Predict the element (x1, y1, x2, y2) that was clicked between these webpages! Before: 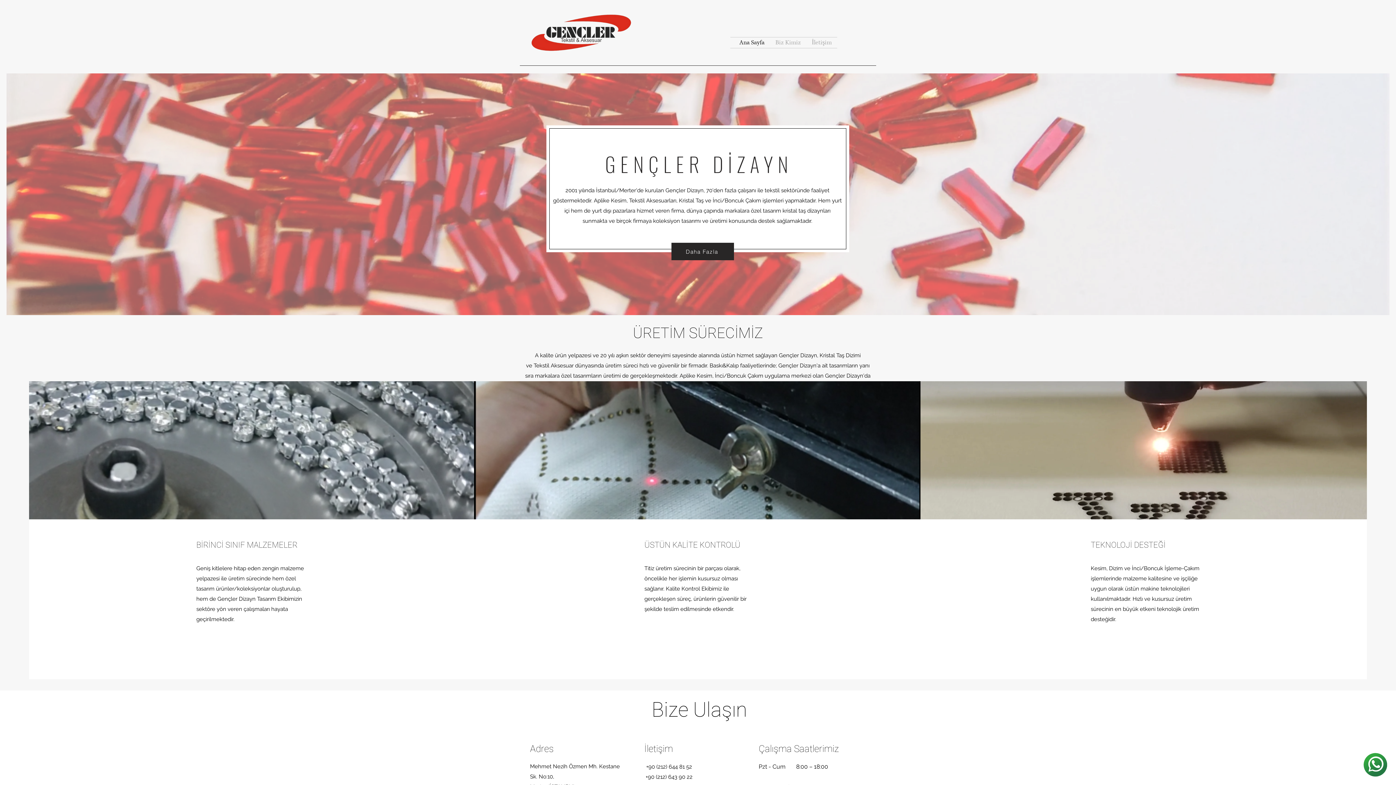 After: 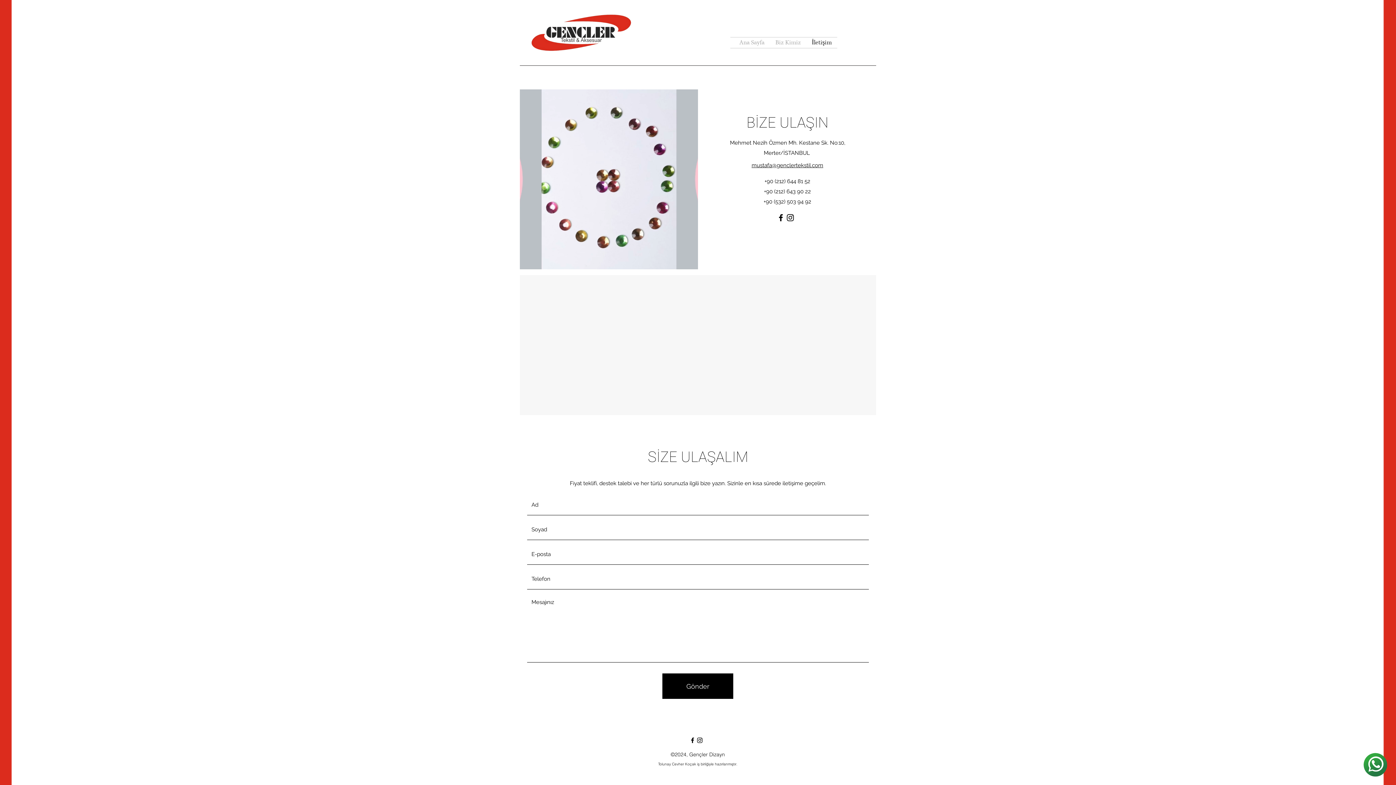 Action: label: İletişim bbox: (806, 37, 837, 48)